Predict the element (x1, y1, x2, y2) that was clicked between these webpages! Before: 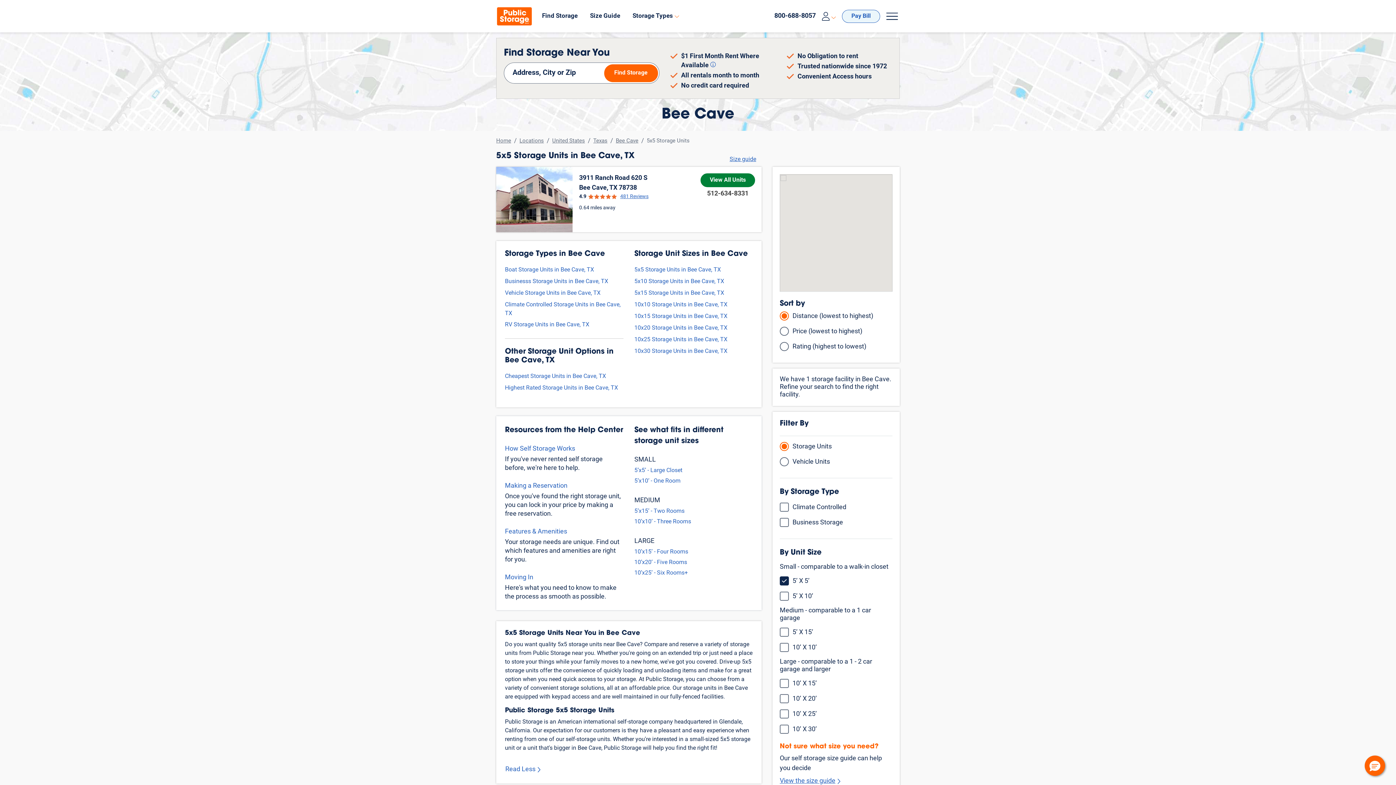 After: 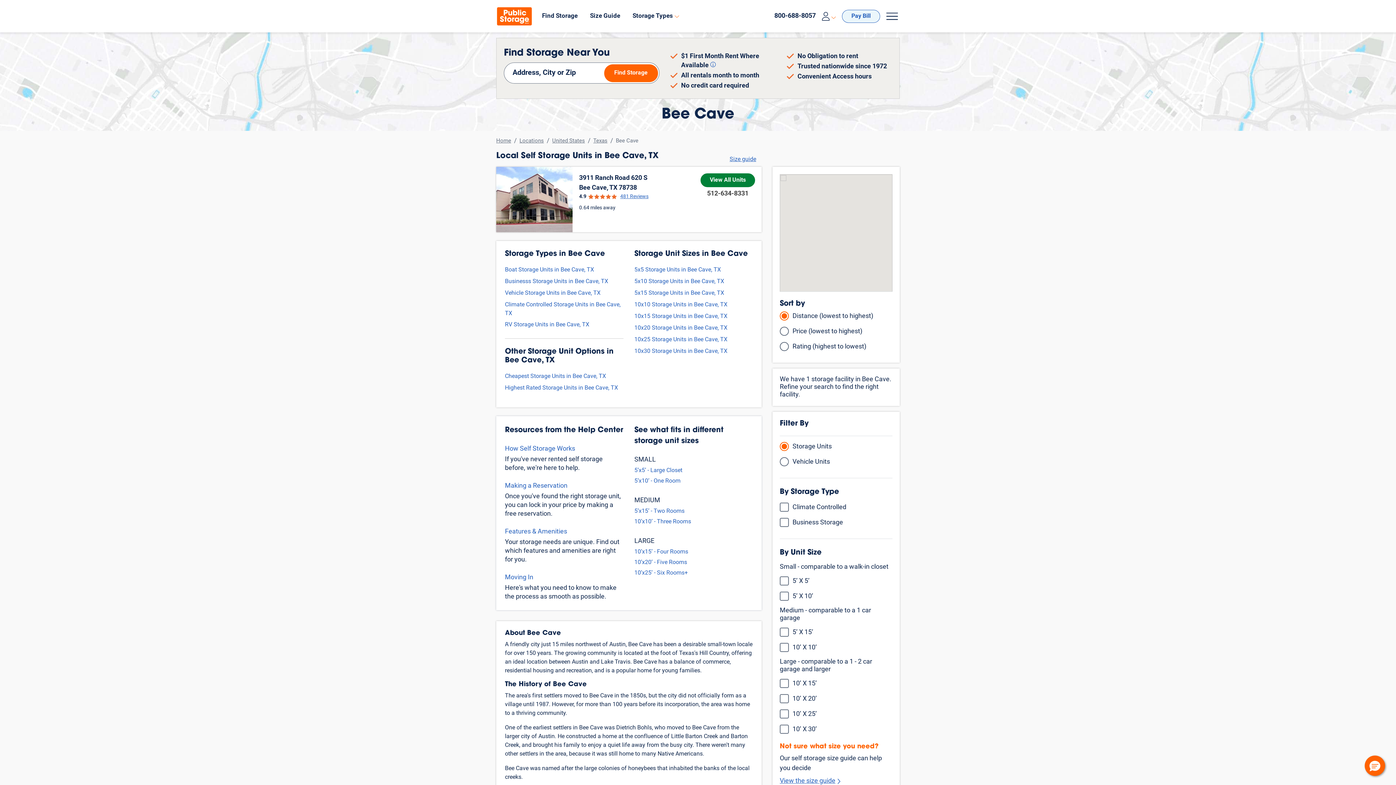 Action: bbox: (616, 137, 641, 145) label: Bee Cave